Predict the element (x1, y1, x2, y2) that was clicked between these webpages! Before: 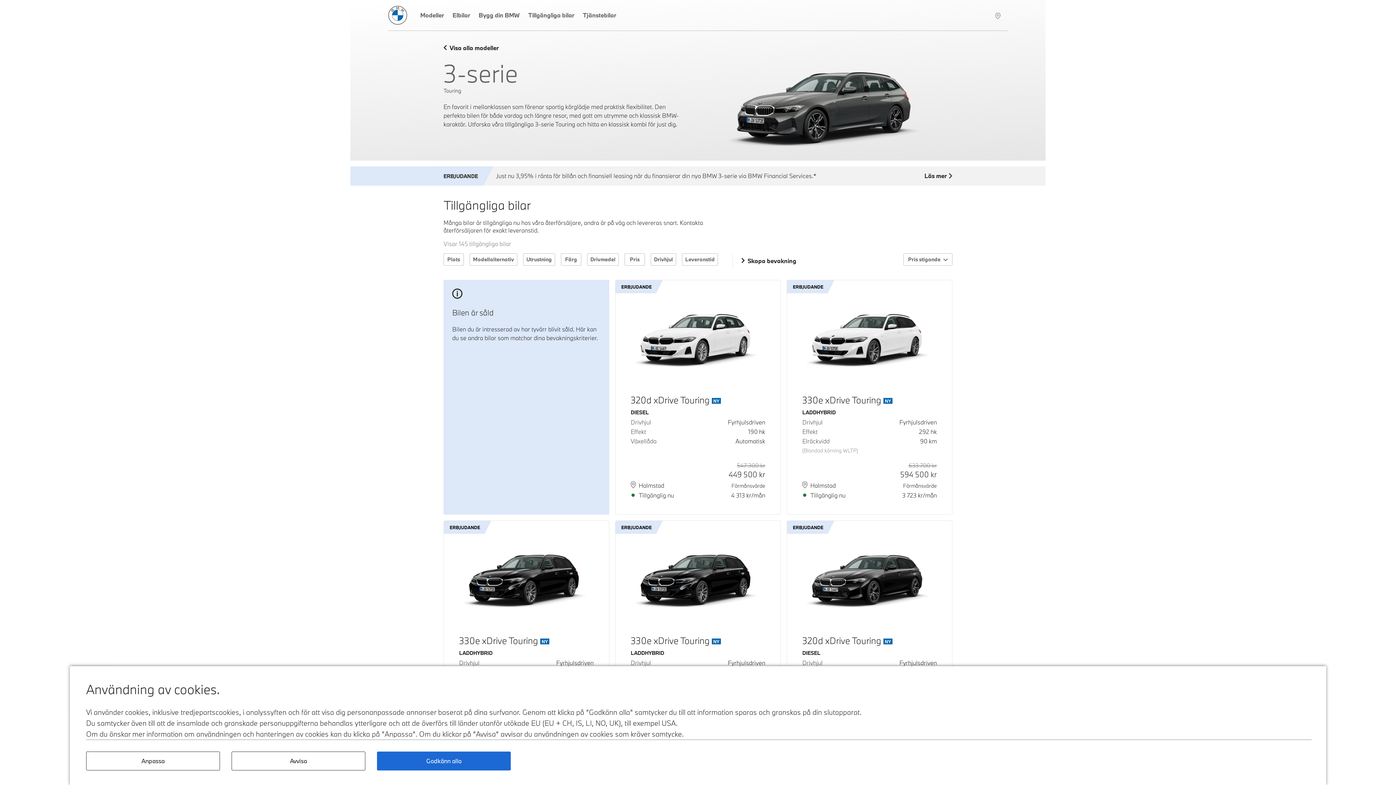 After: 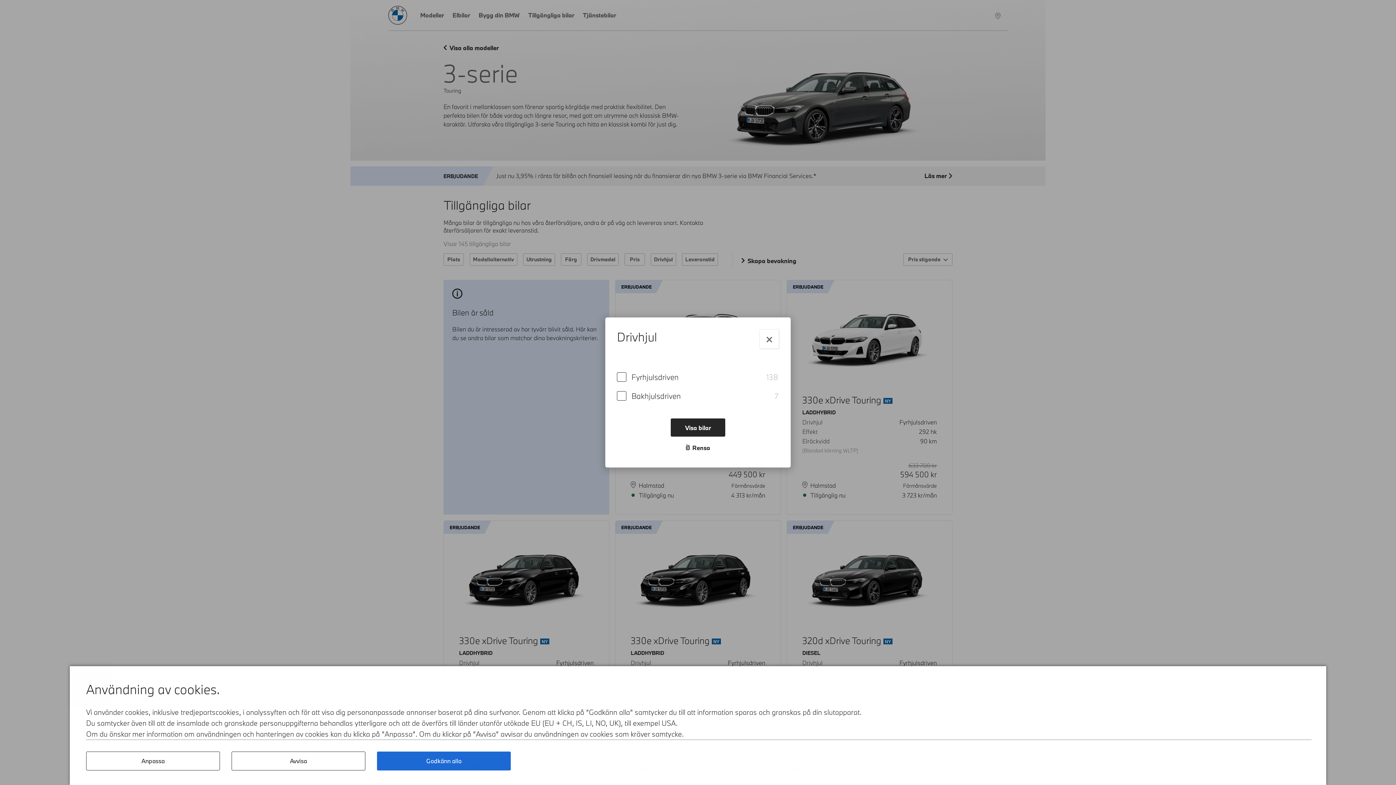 Action: label: Drivhjul bbox: (650, 253, 676, 265)